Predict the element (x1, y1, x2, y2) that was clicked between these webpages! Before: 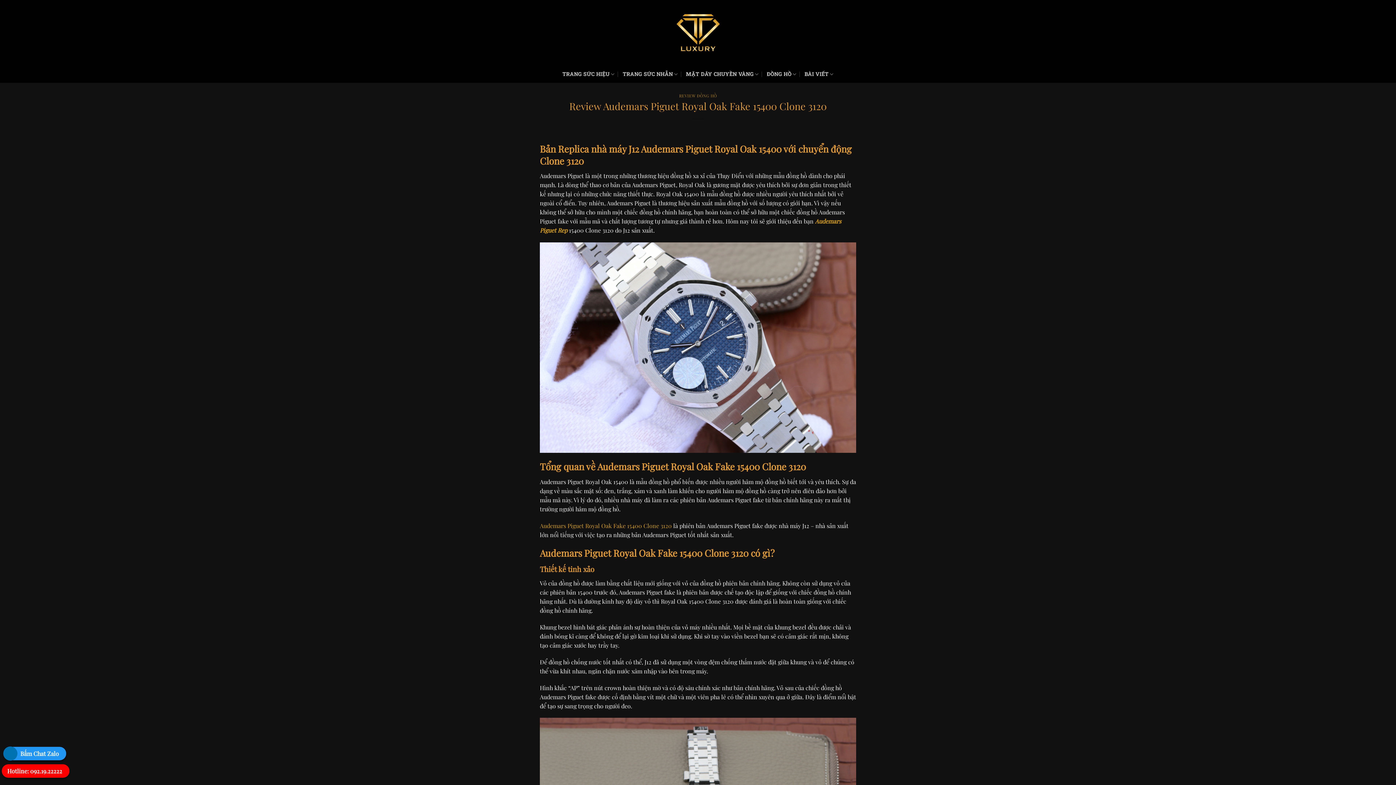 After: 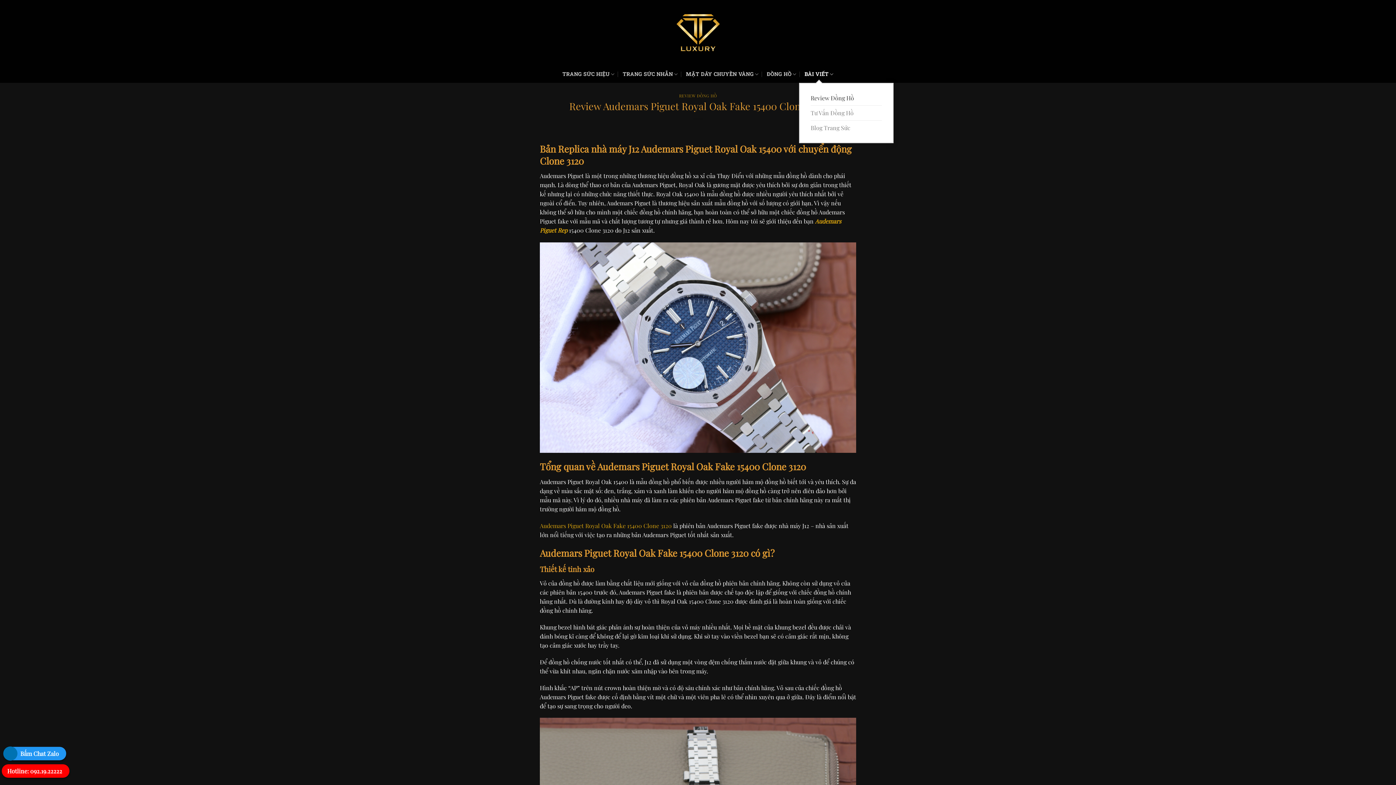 Action: bbox: (804, 65, 833, 82) label: BÀI VIẾT